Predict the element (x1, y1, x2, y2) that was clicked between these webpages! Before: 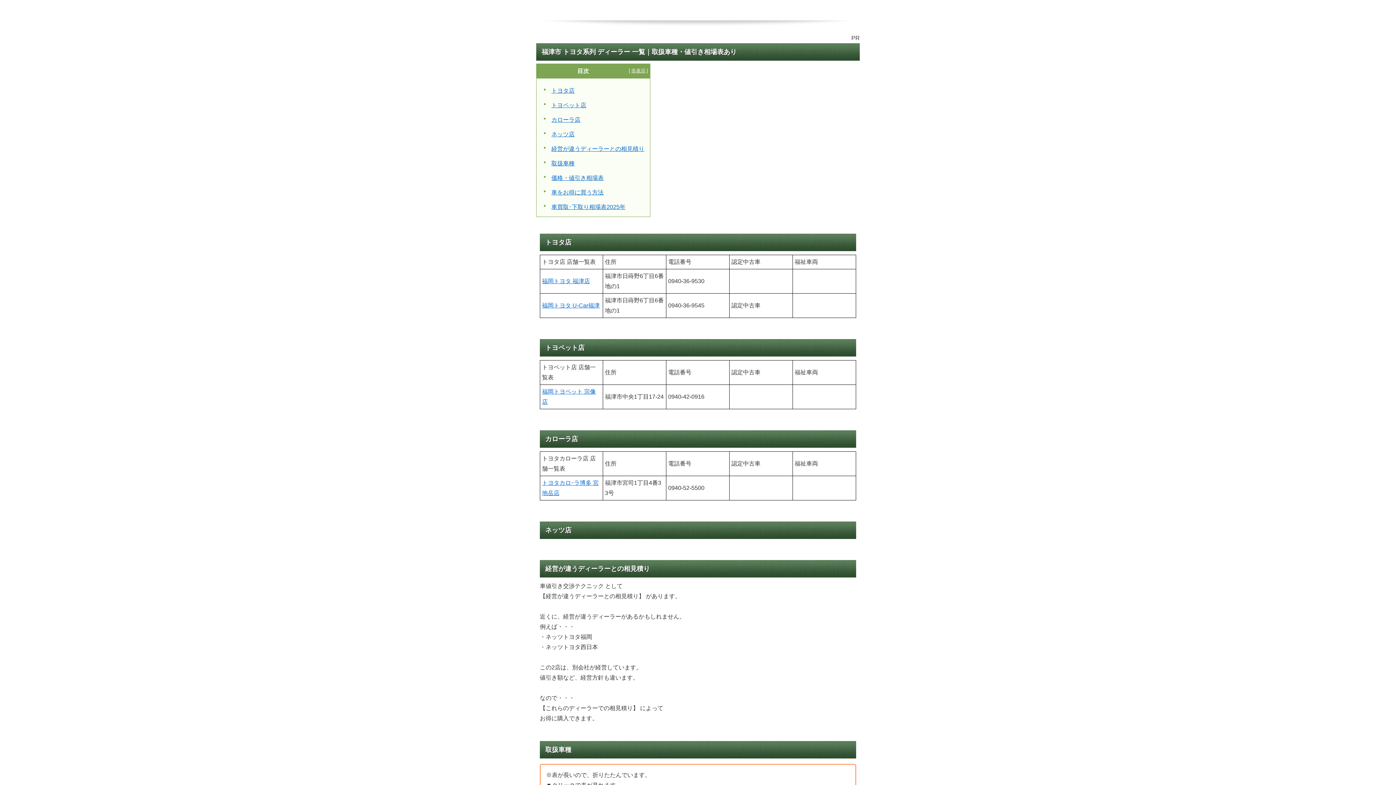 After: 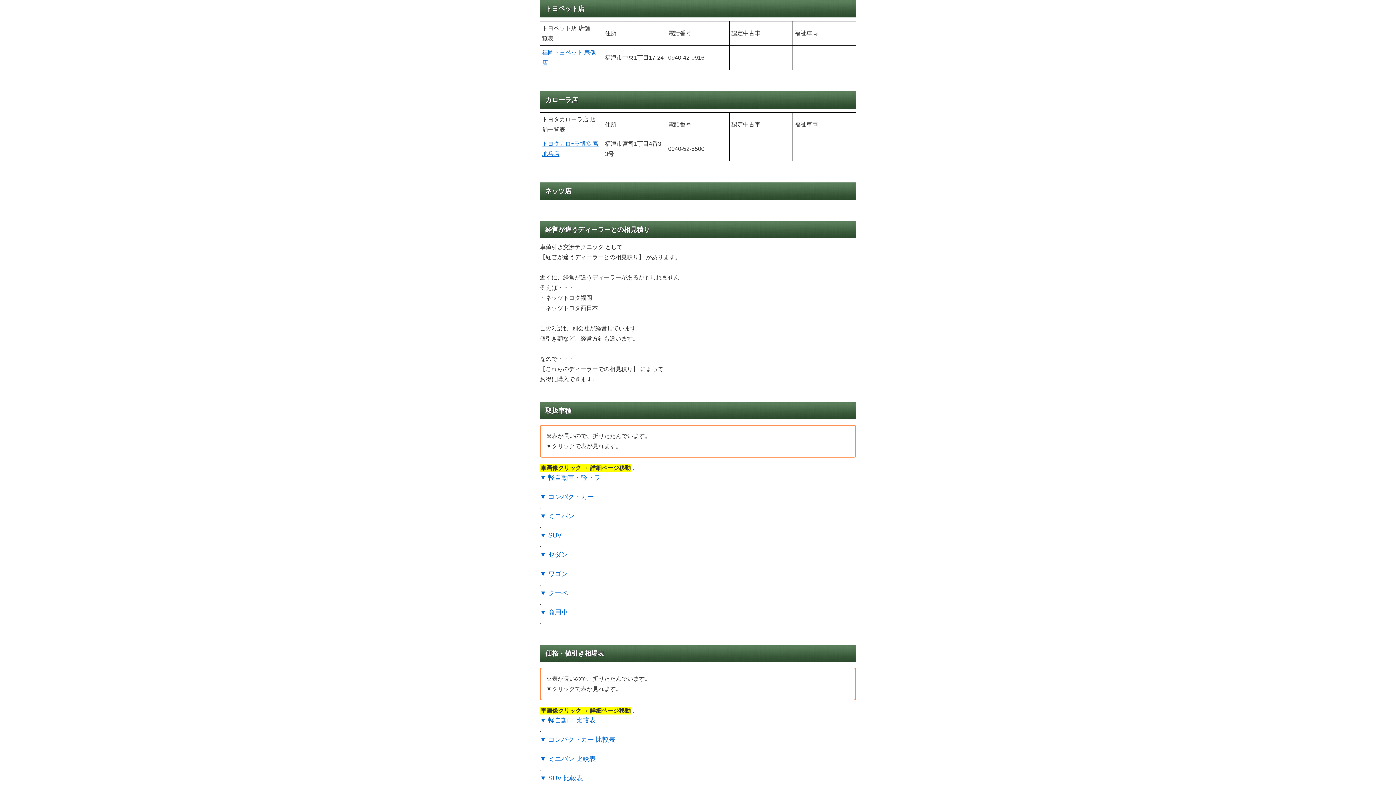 Action: bbox: (551, 100, 644, 110) label: トヨペット店